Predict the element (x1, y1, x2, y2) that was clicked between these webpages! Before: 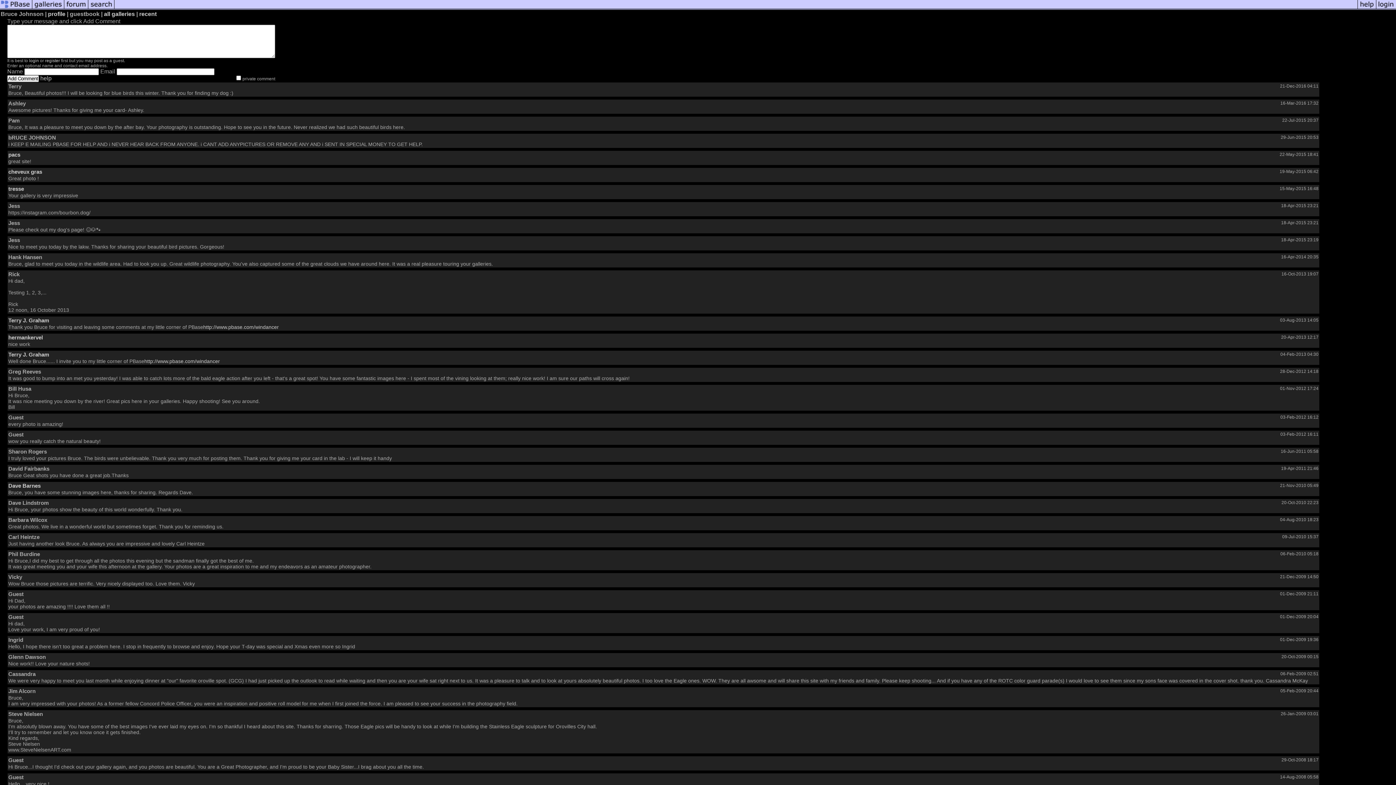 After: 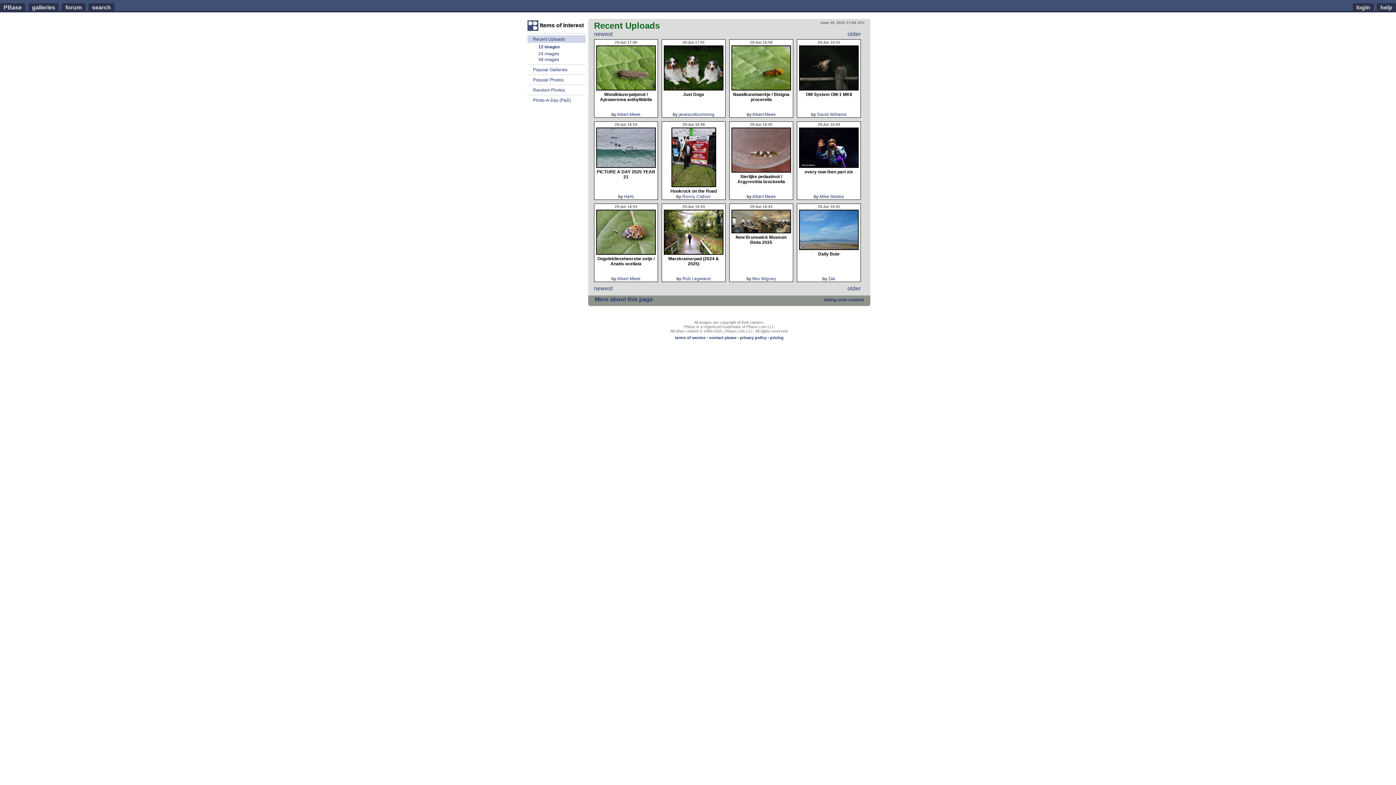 Action: bbox: (32, 5, 64, 11)